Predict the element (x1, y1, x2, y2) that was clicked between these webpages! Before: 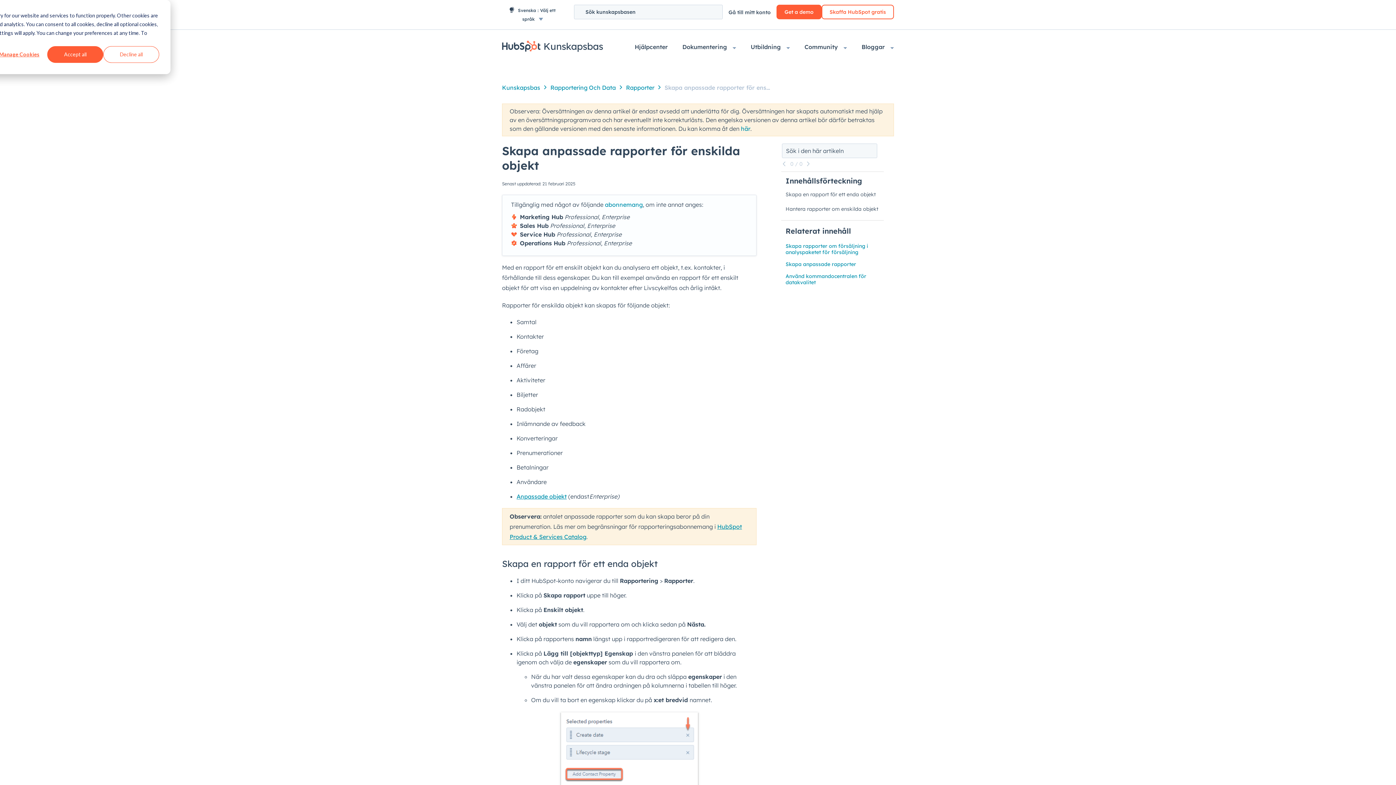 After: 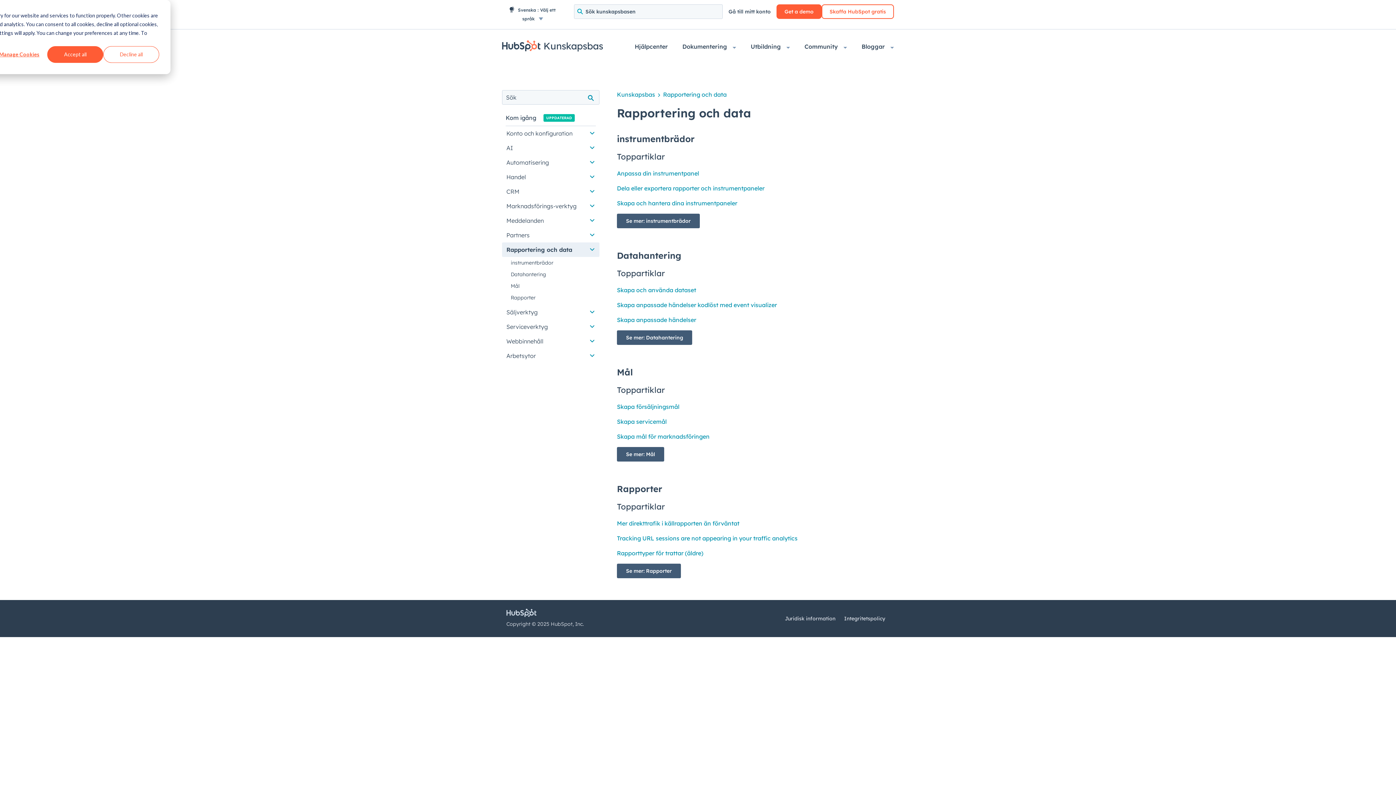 Action: label: Rapportering Och Data bbox: (550, 83, 616, 92)